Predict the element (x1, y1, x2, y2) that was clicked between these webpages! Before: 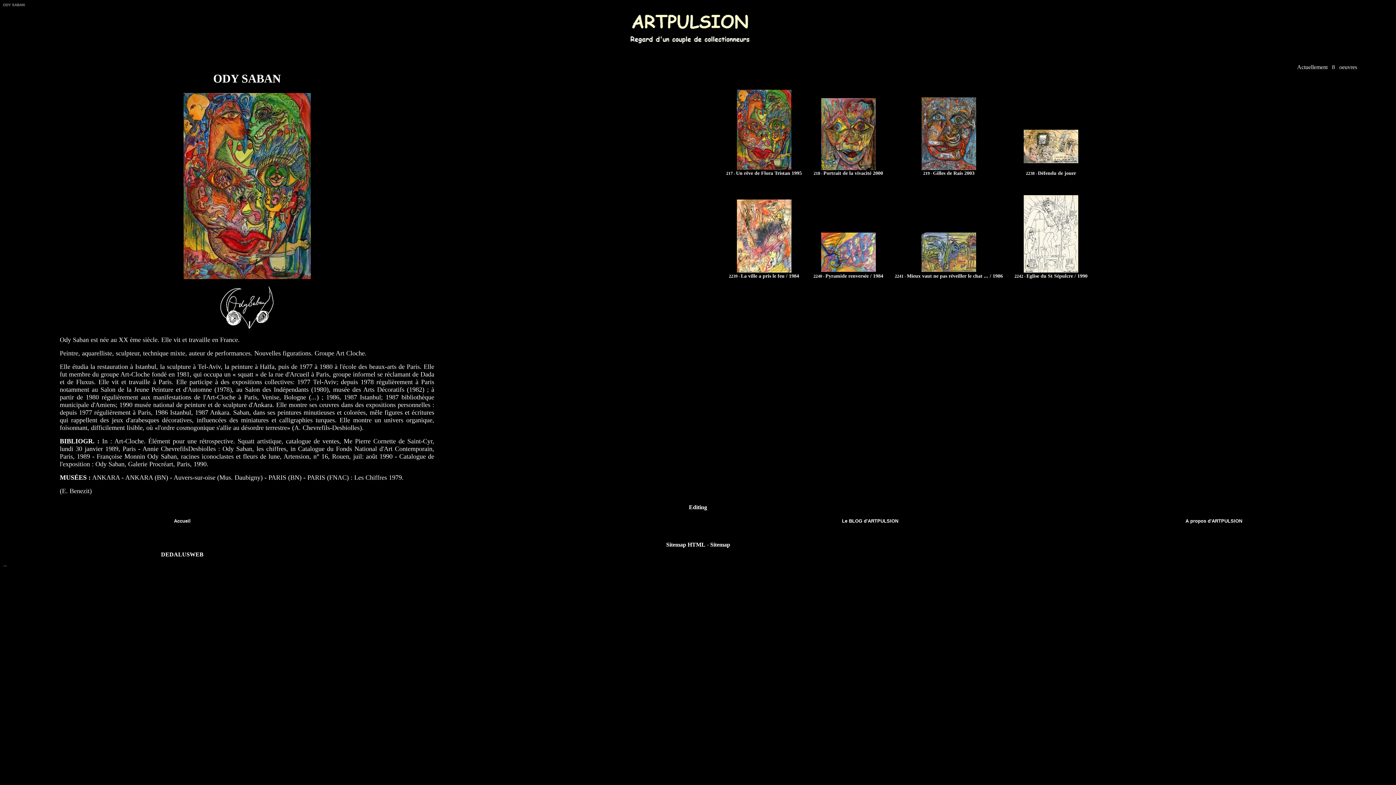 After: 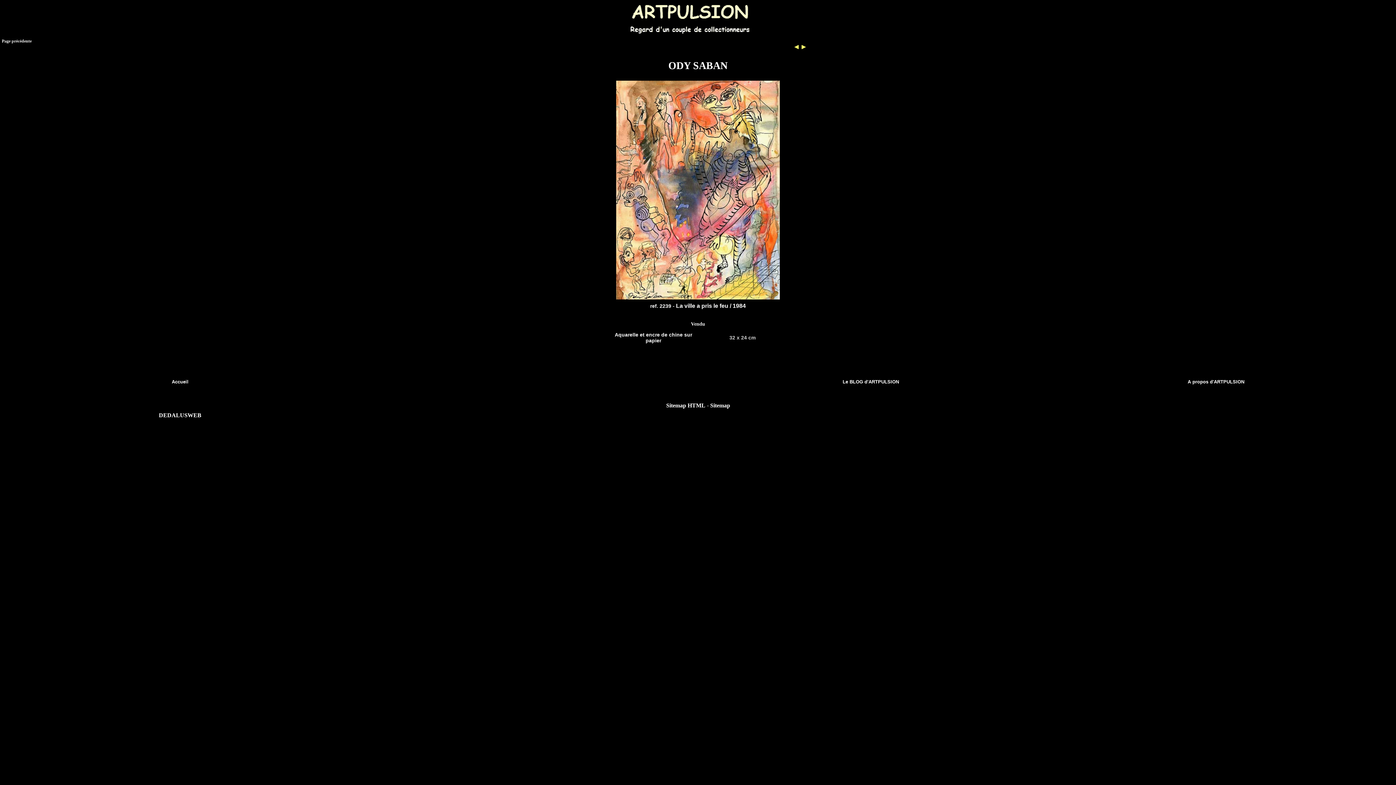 Action: bbox: (729, 273, 737, 279) label: 2239